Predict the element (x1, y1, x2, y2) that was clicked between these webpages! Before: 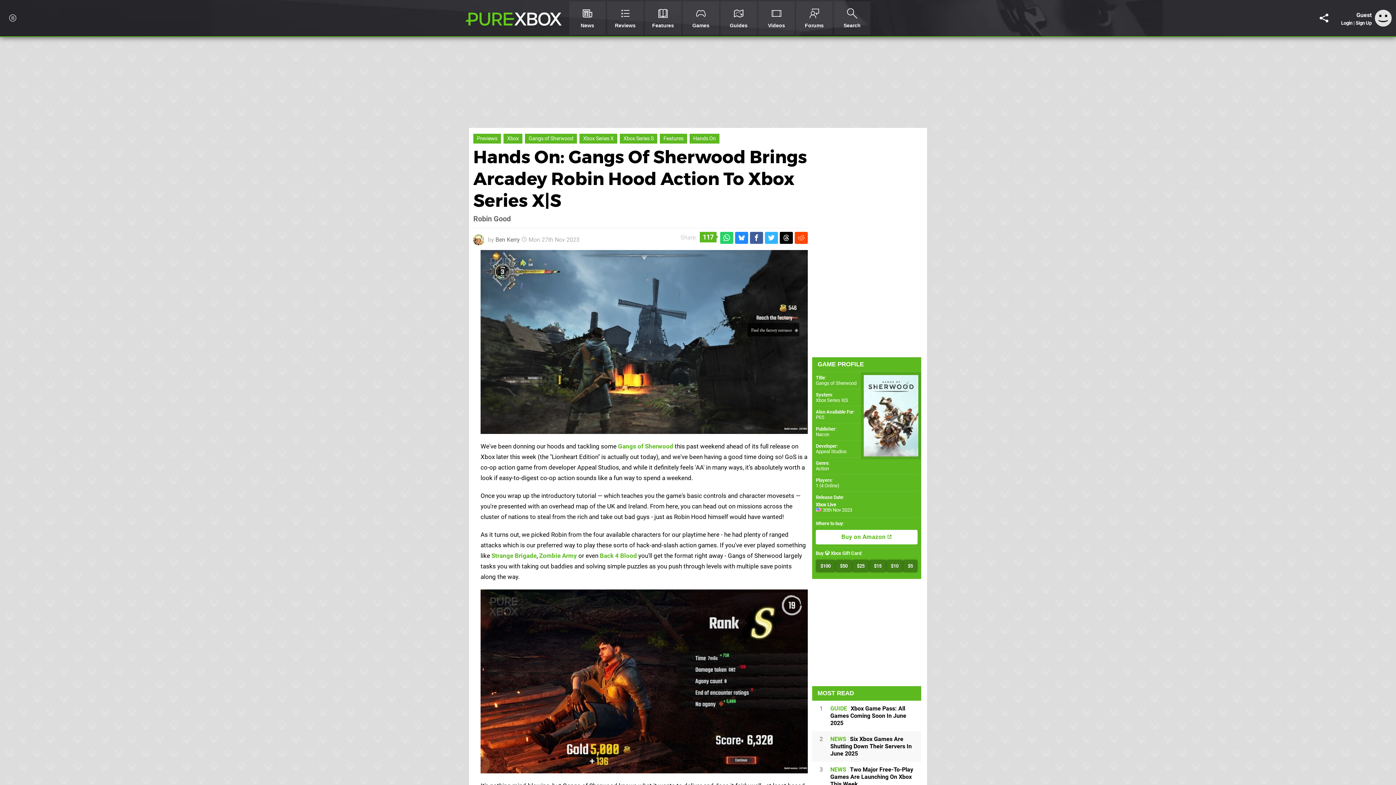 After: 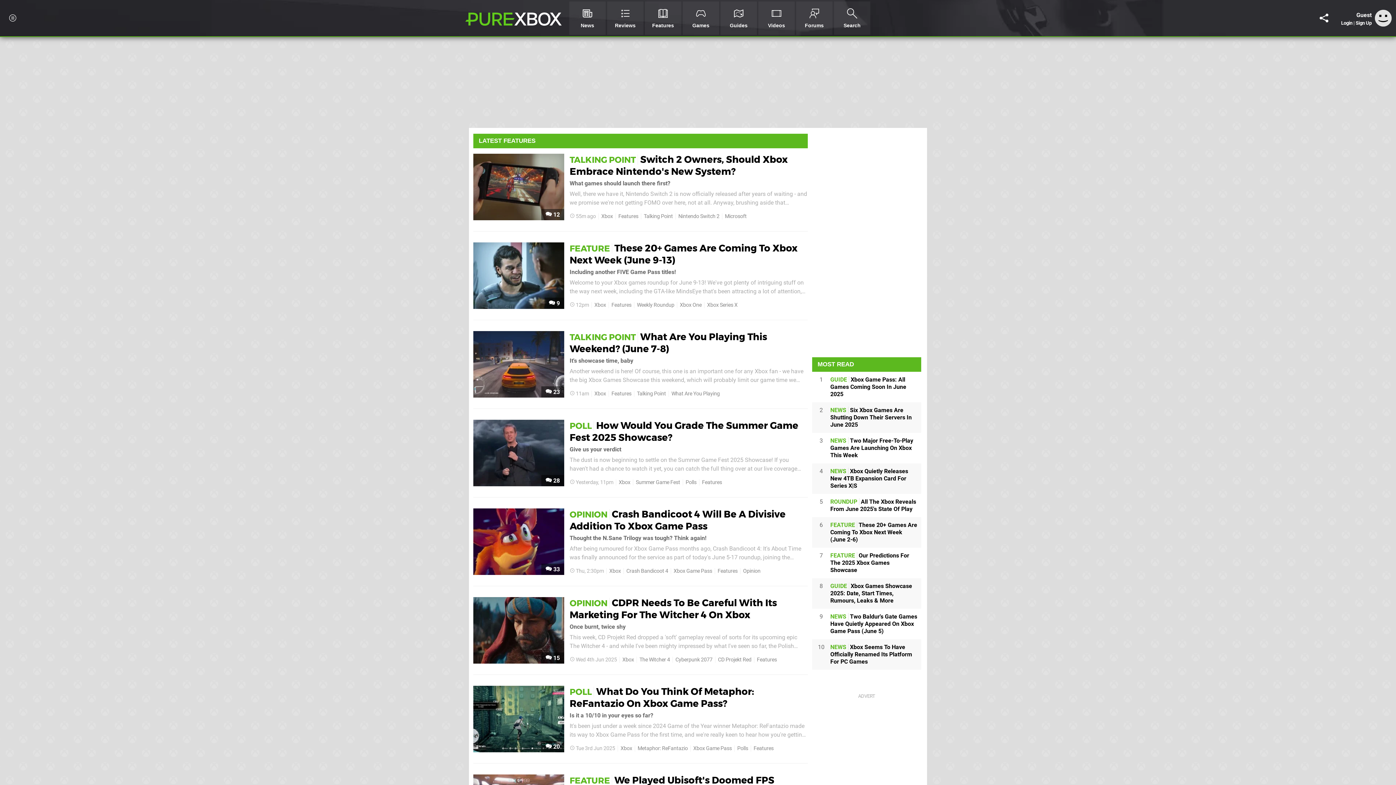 Action: bbox: (645, 1, 681, 34) label: Features